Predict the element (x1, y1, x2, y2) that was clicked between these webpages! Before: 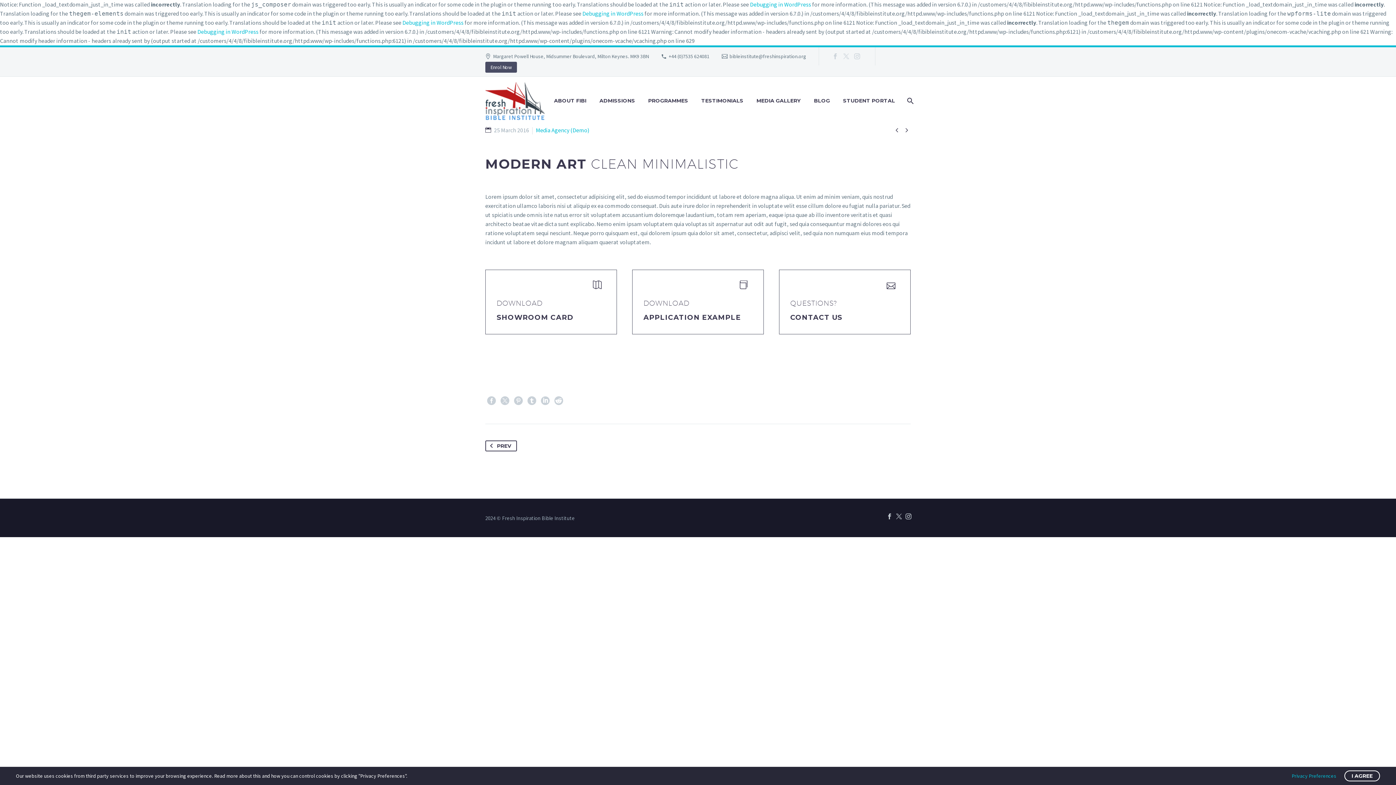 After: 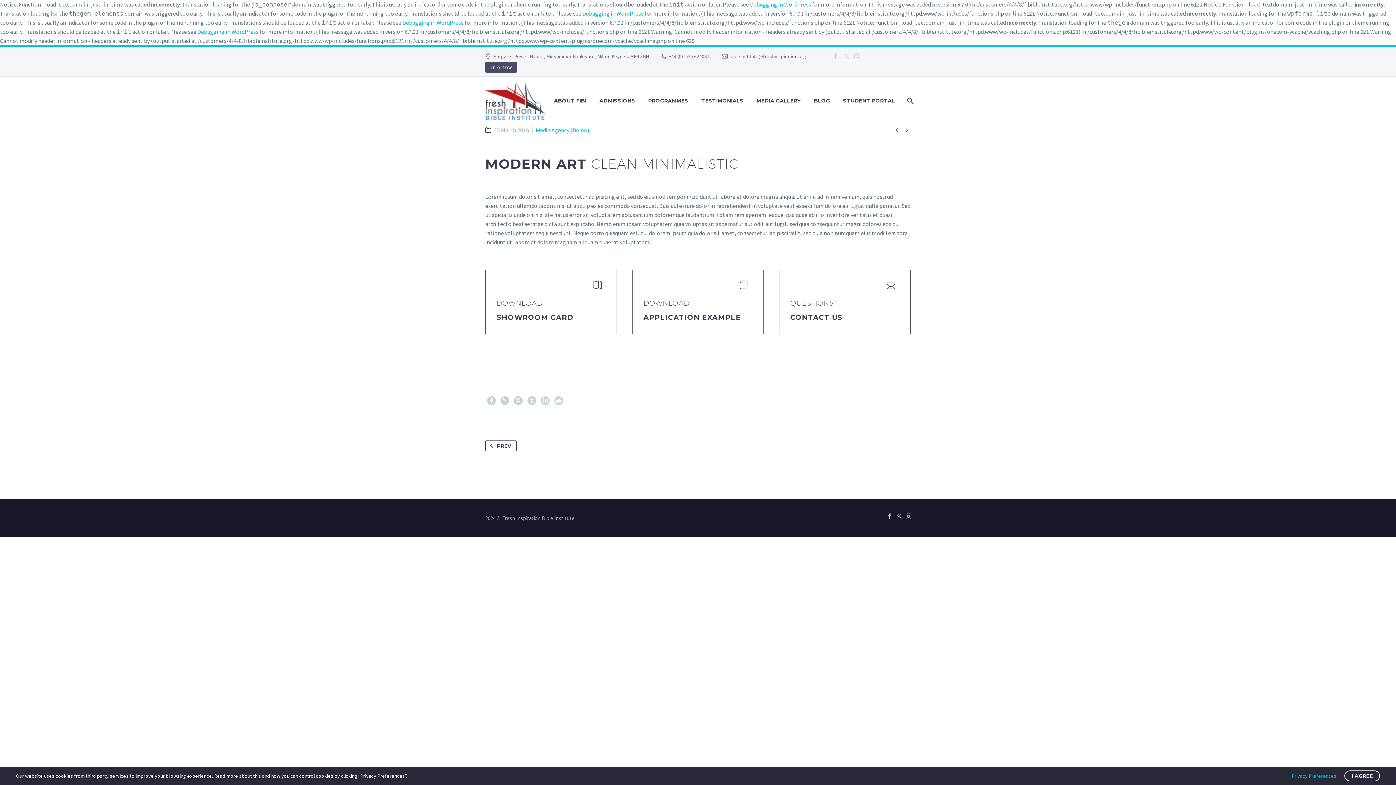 Action: bbox: (830, 53, 841, 59)